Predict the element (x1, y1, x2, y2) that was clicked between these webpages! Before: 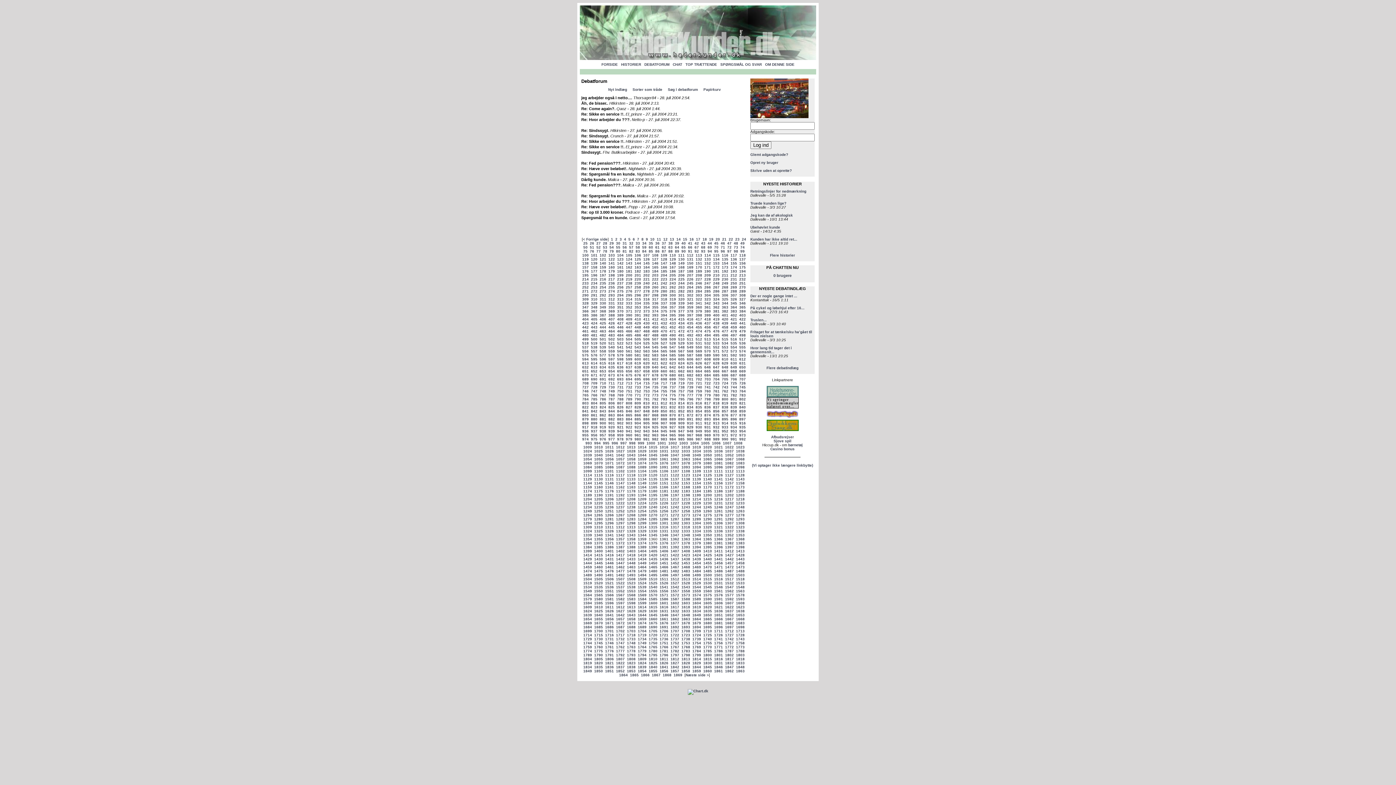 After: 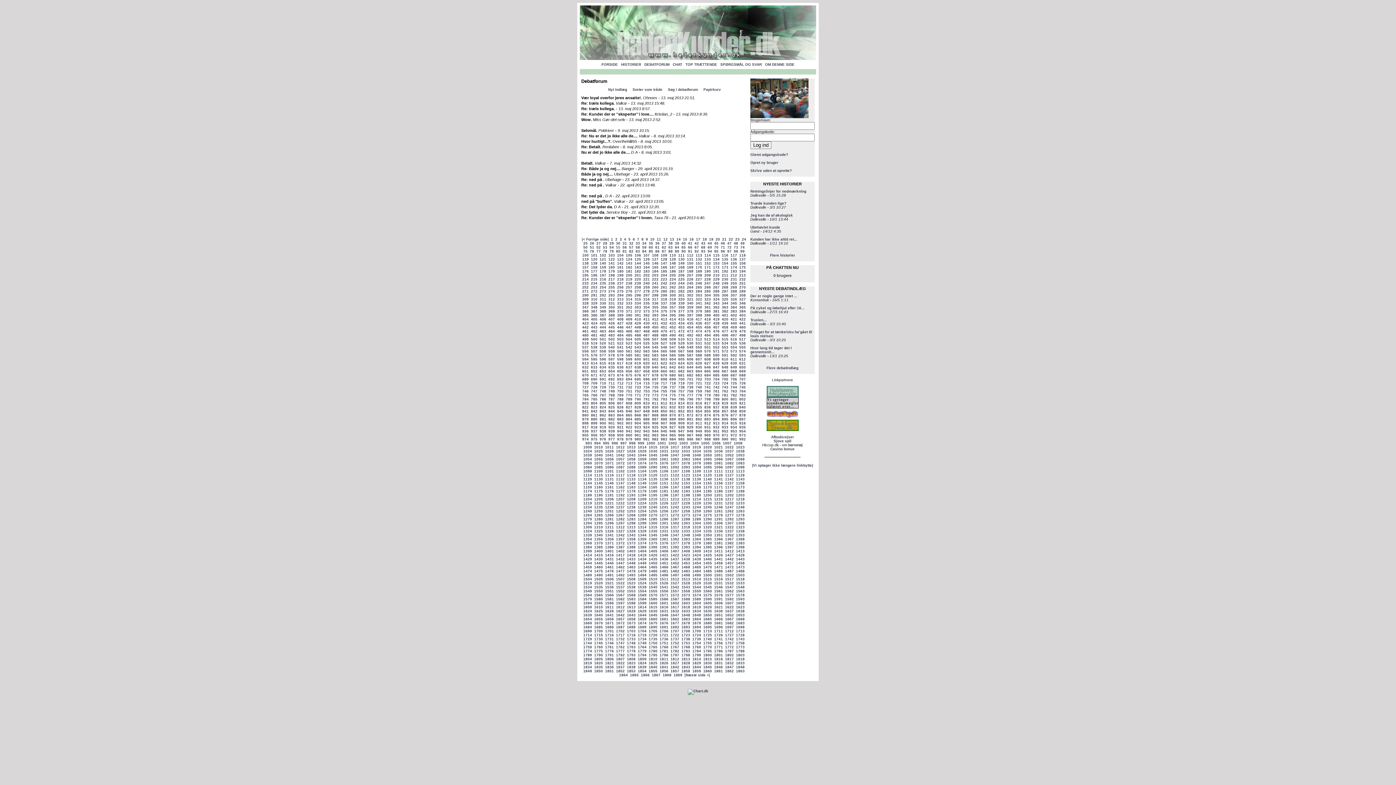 Action: bbox: (616, 245, 620, 249) label: 55